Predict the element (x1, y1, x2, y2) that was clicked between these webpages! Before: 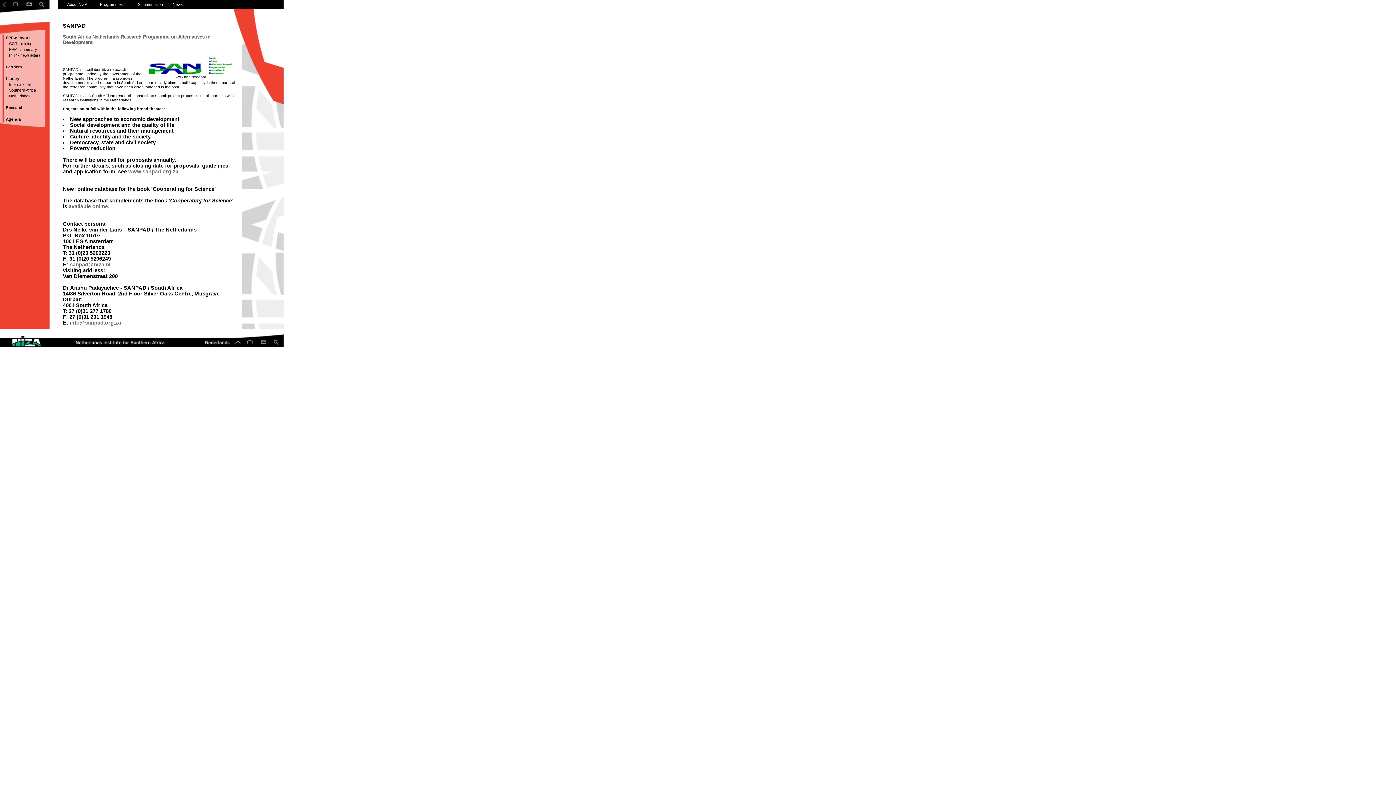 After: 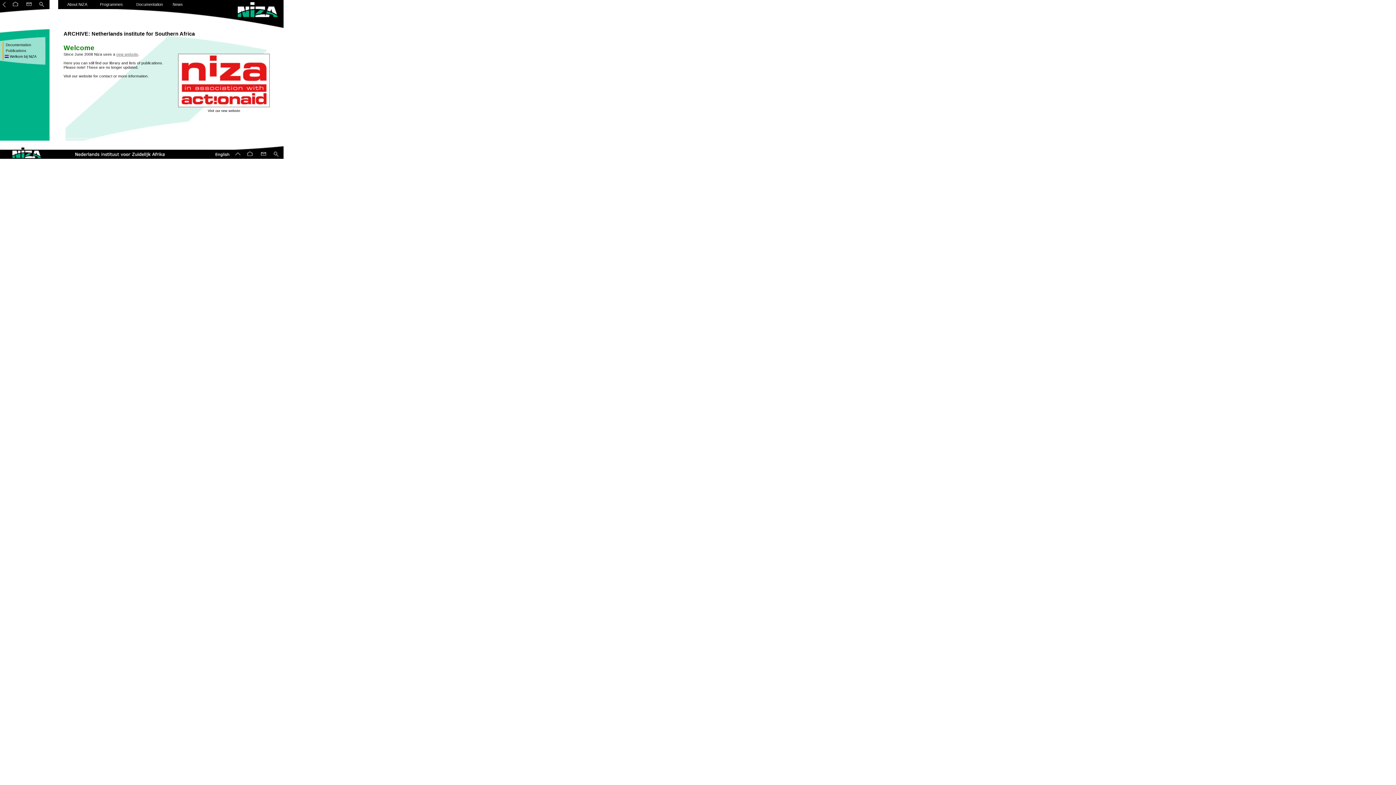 Action: bbox: (9, 6, 21, 9)